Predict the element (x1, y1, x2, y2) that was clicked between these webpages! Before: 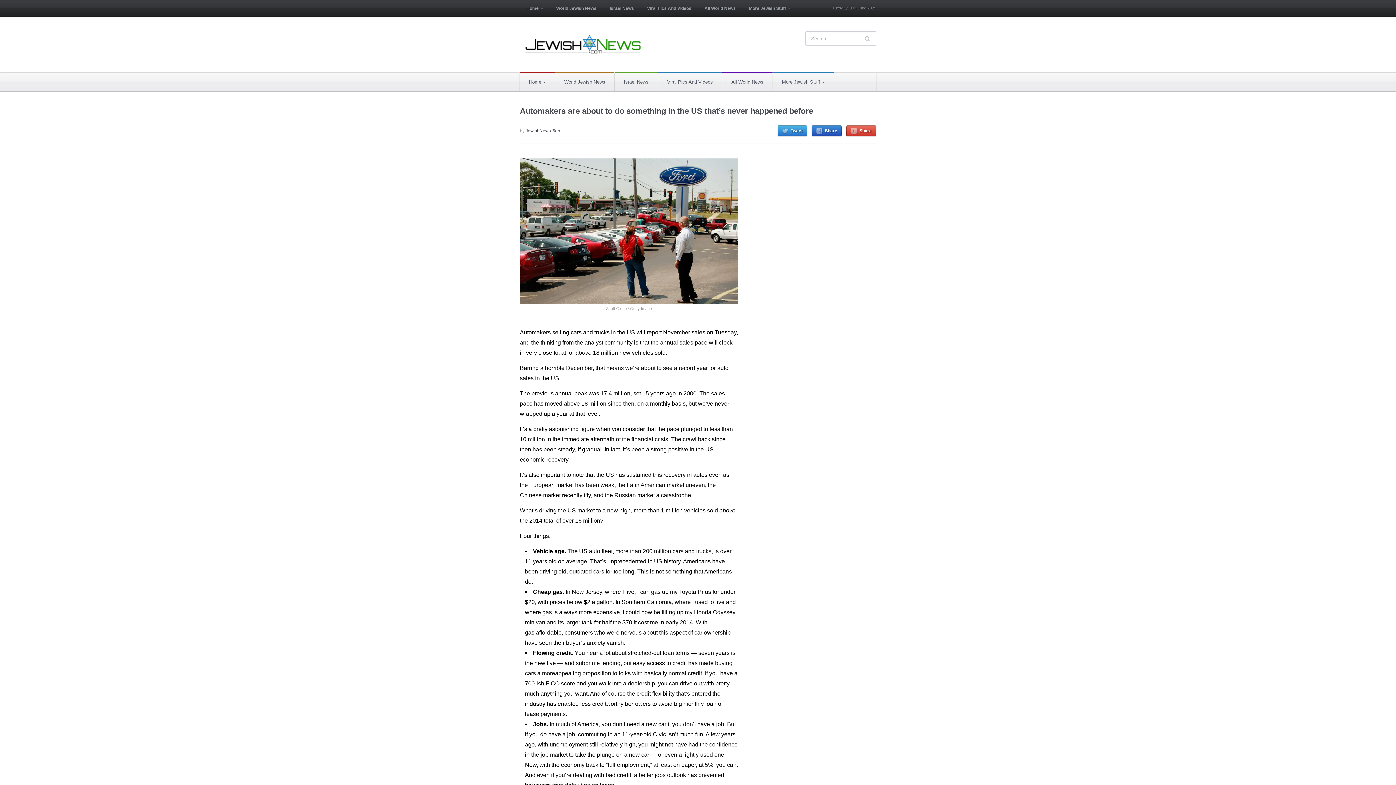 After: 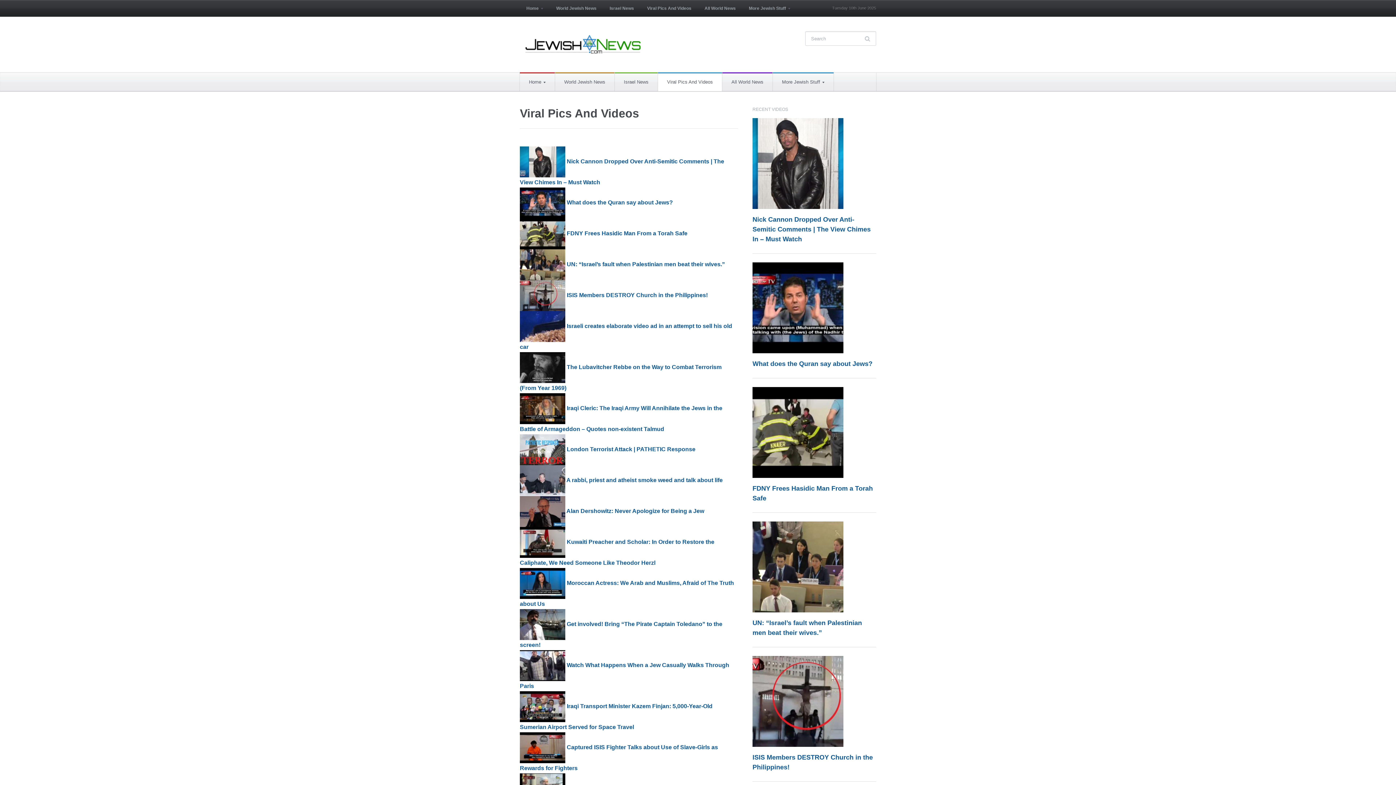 Action: bbox: (640, 0, 698, 16) label: Viral Pics And Videos